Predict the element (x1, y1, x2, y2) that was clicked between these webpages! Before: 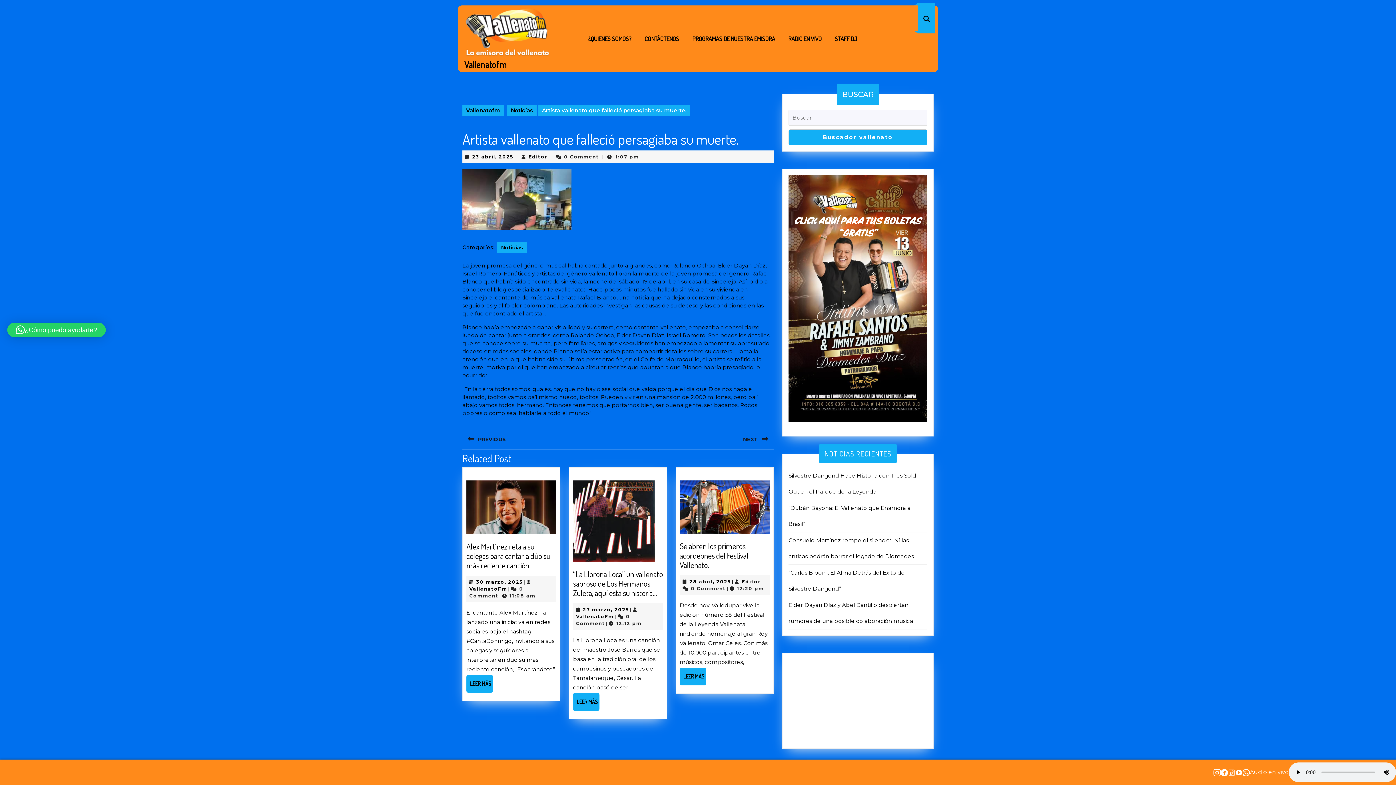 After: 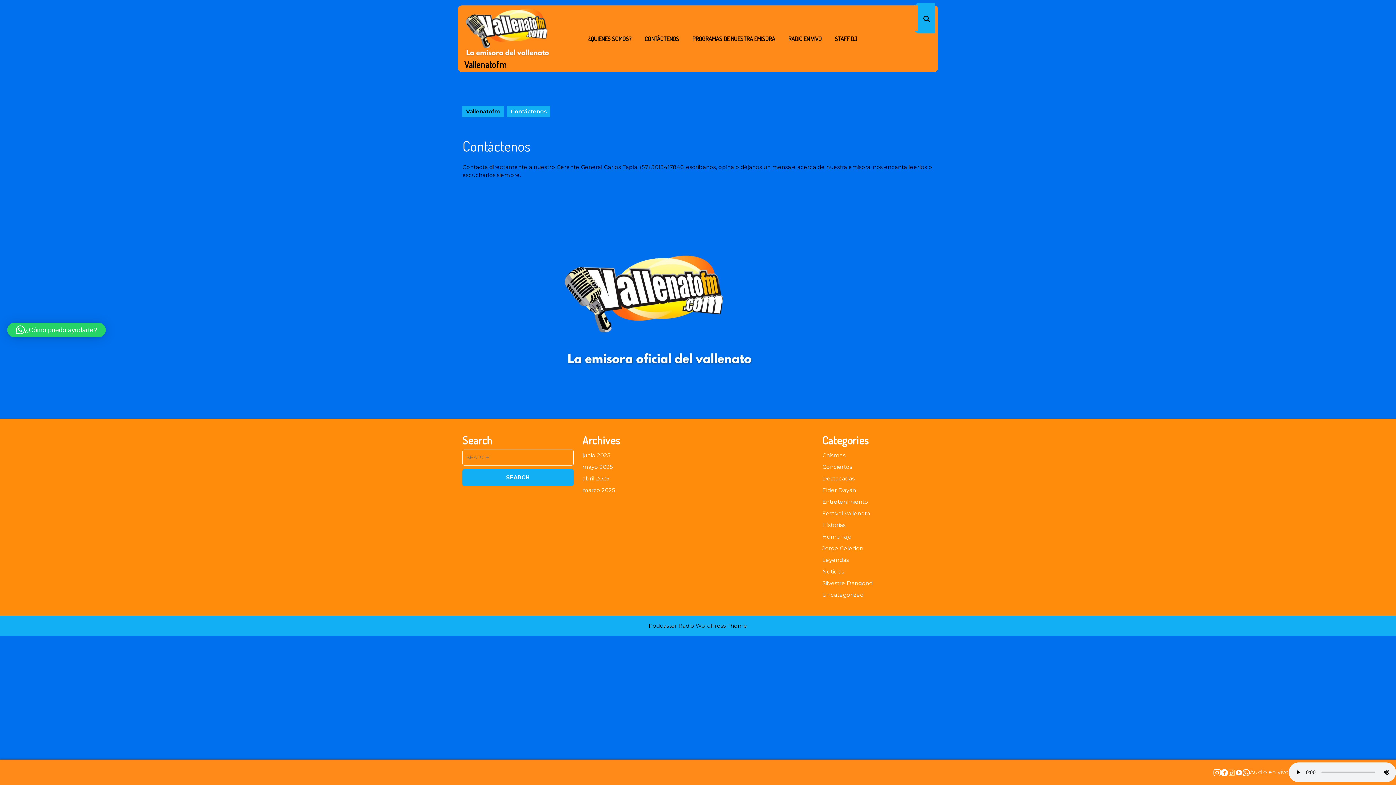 Action: bbox: (638, 28, 685, 49) label: CONTÁCTENOS